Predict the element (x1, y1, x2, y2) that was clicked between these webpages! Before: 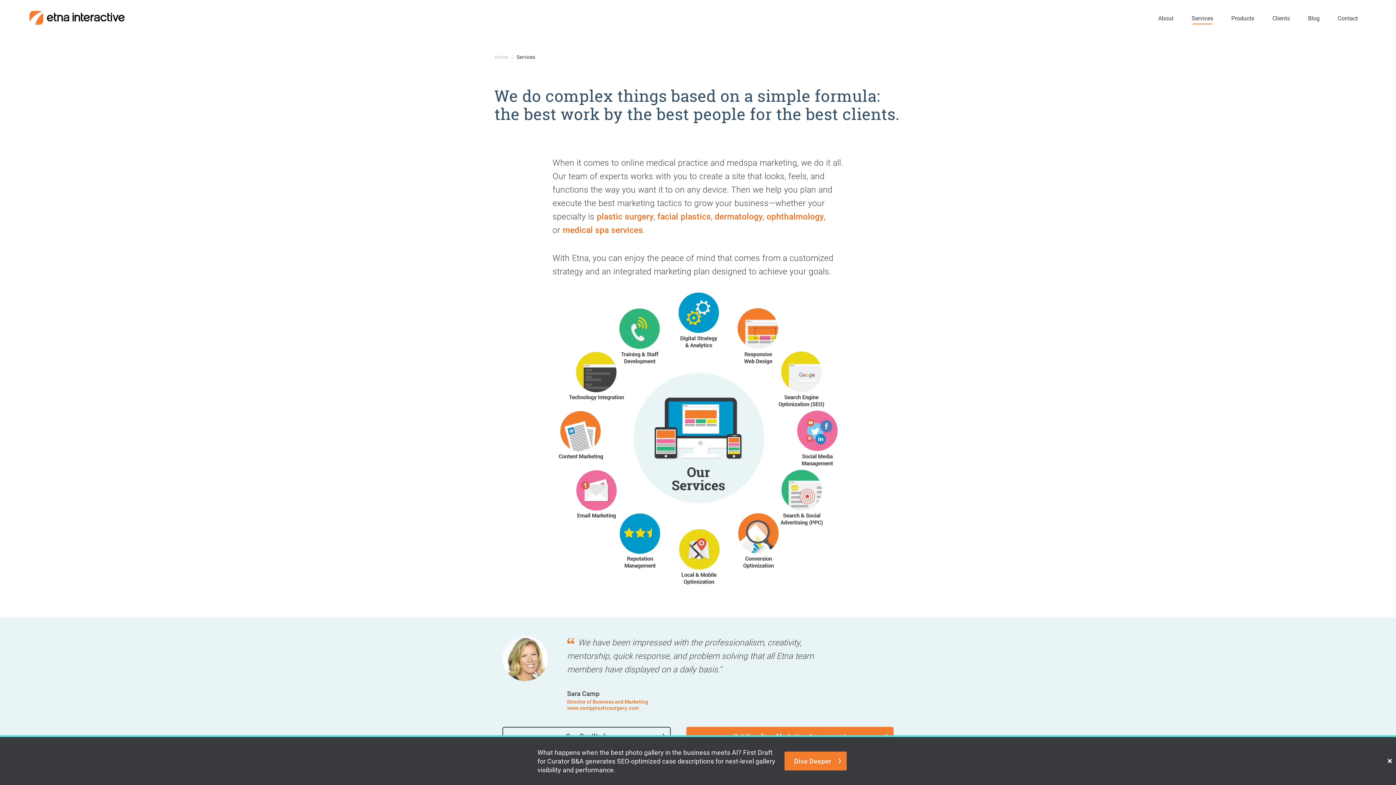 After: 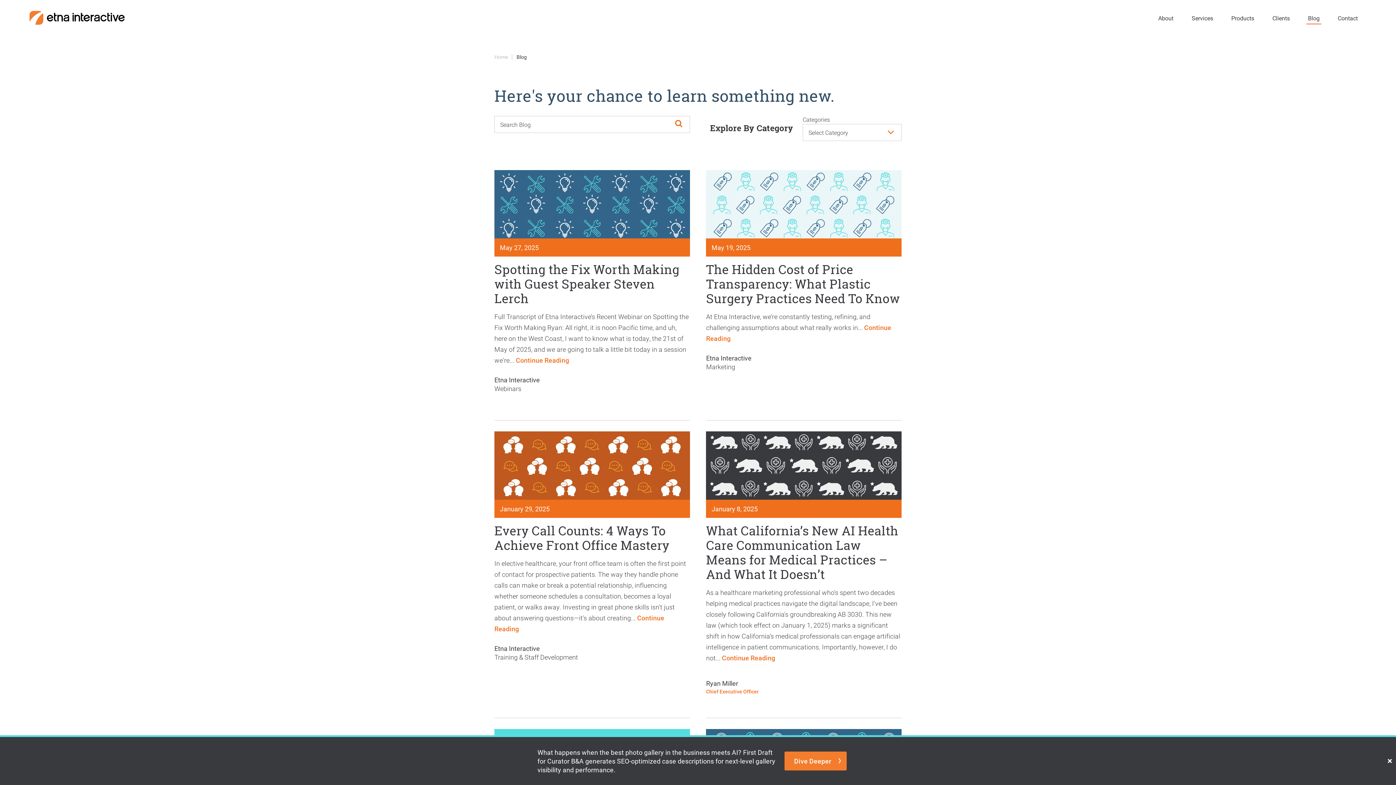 Action: bbox: (1304, 0, 1323, 36) label: Blog